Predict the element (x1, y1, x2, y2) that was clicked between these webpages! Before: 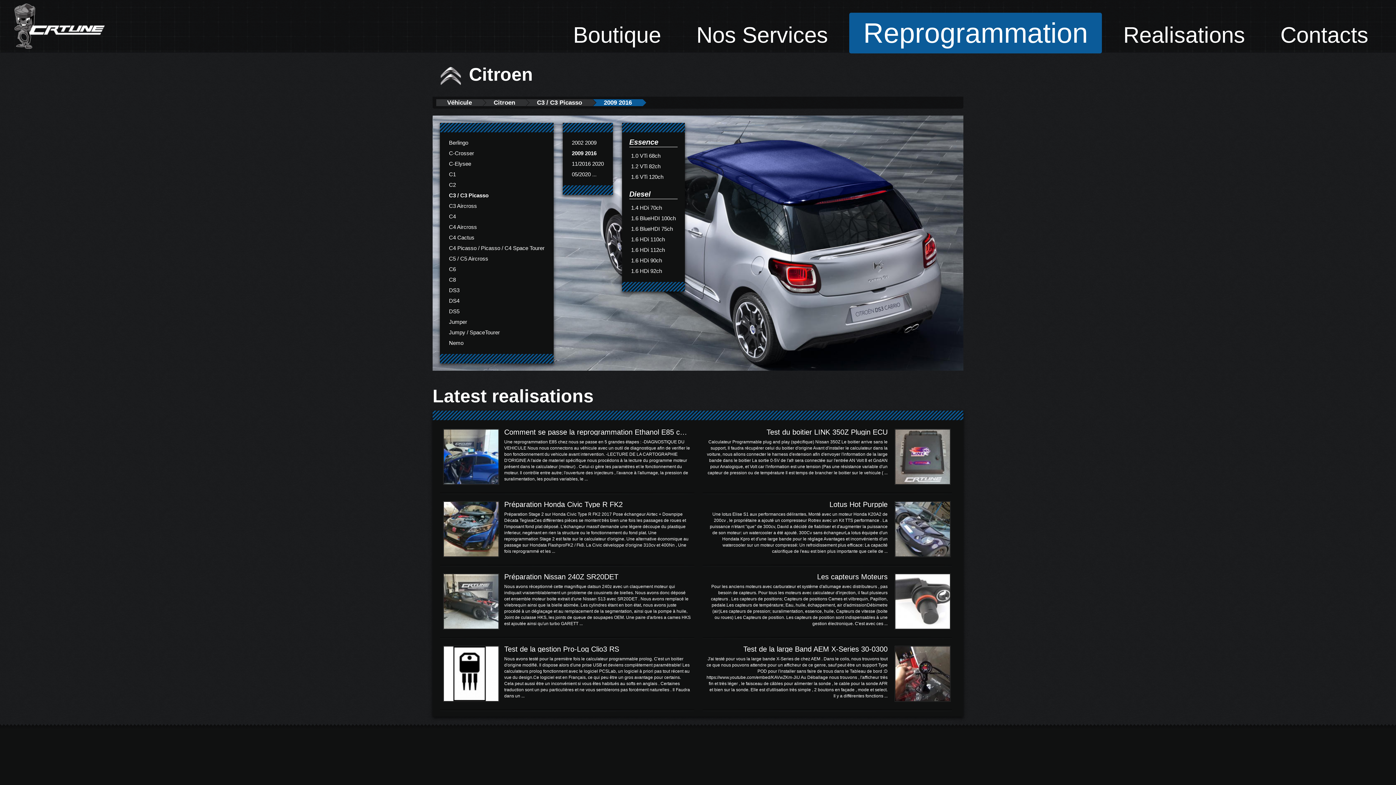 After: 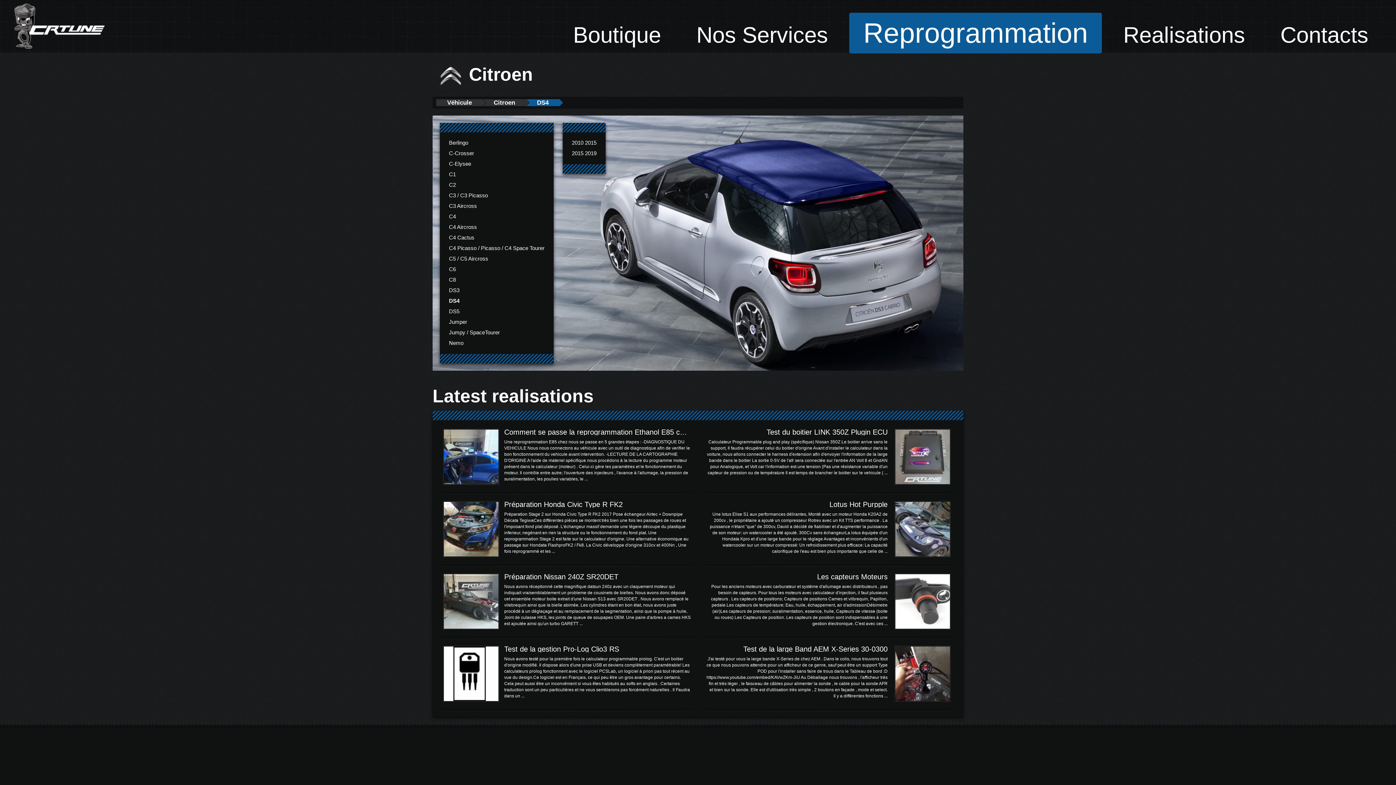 Action: label: DS4 bbox: (447, 296, 546, 306)